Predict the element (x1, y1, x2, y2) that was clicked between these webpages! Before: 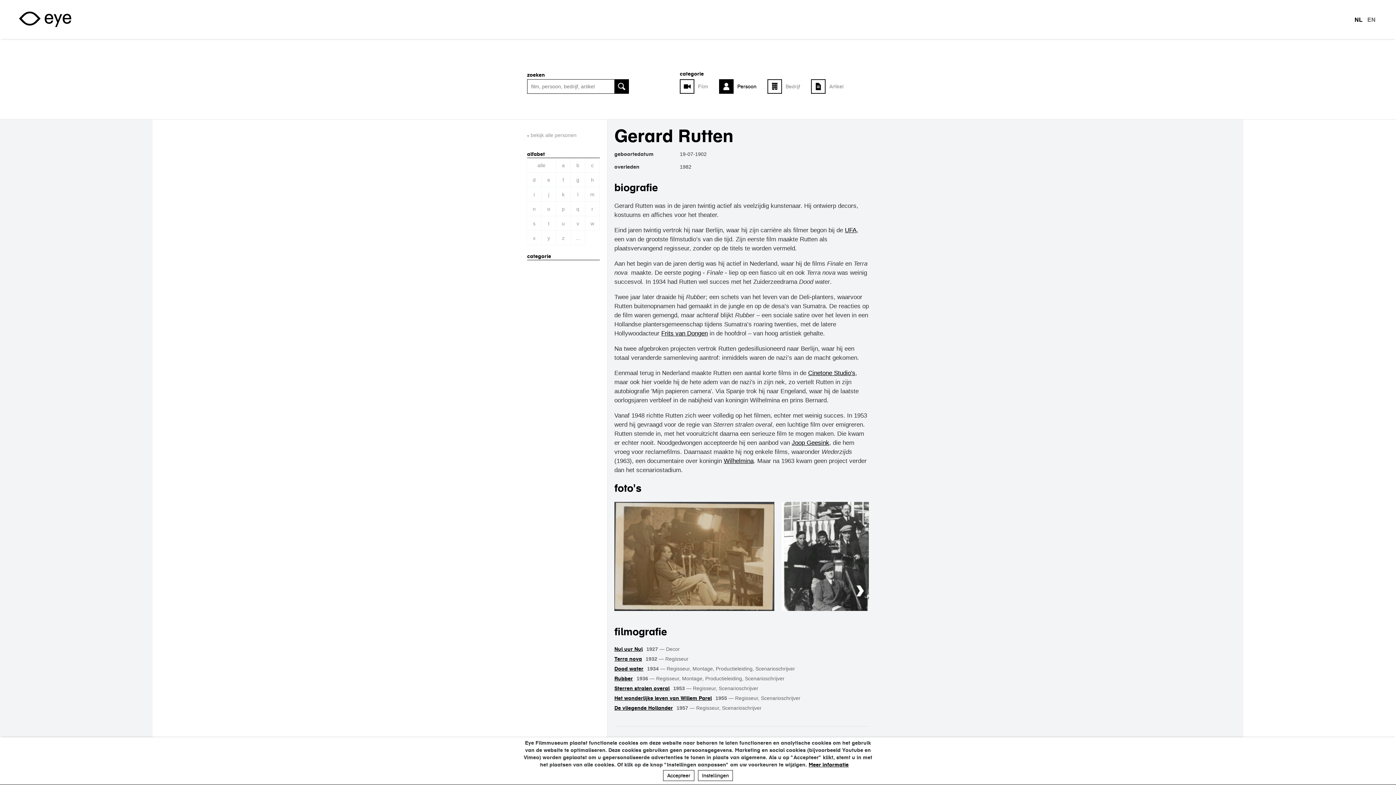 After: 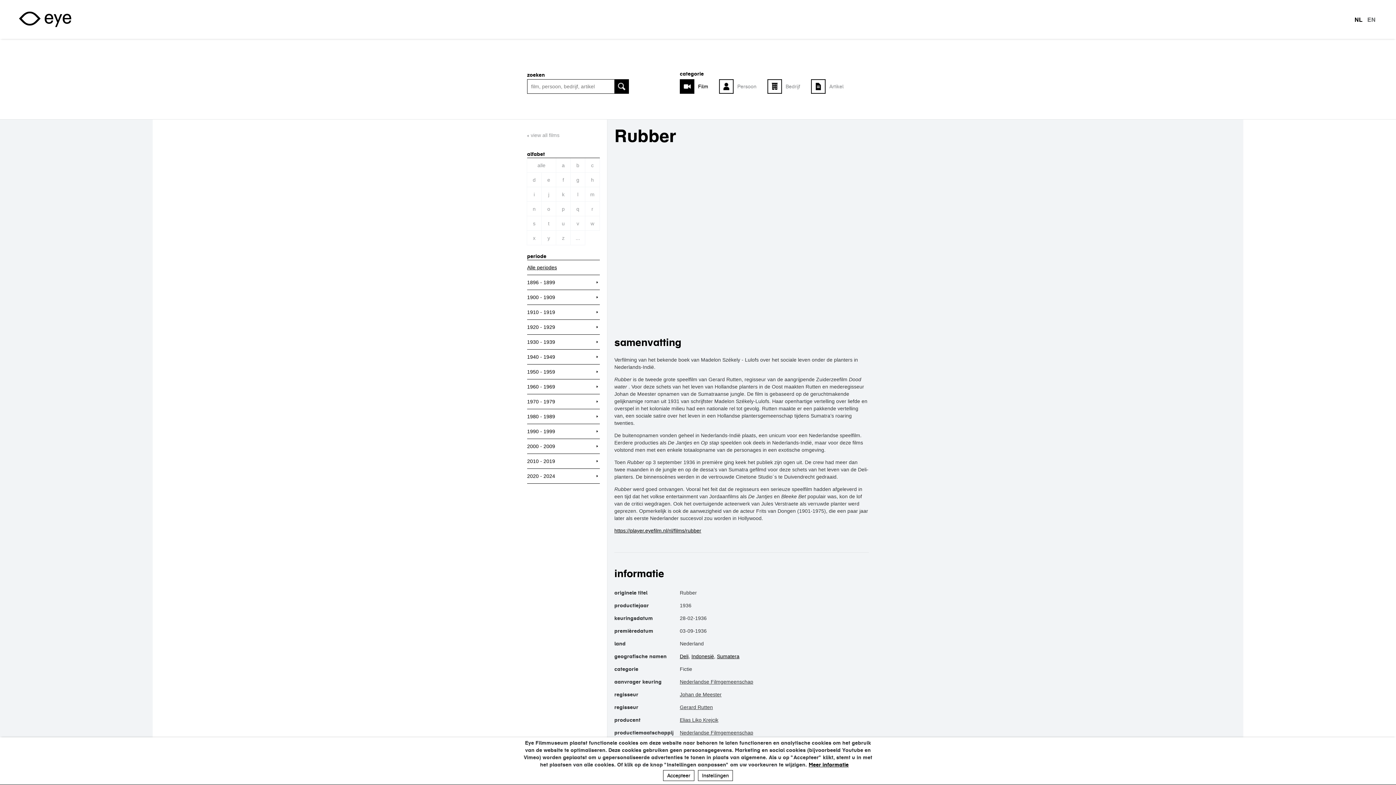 Action: label: Rubber bbox: (614, 675, 633, 682)